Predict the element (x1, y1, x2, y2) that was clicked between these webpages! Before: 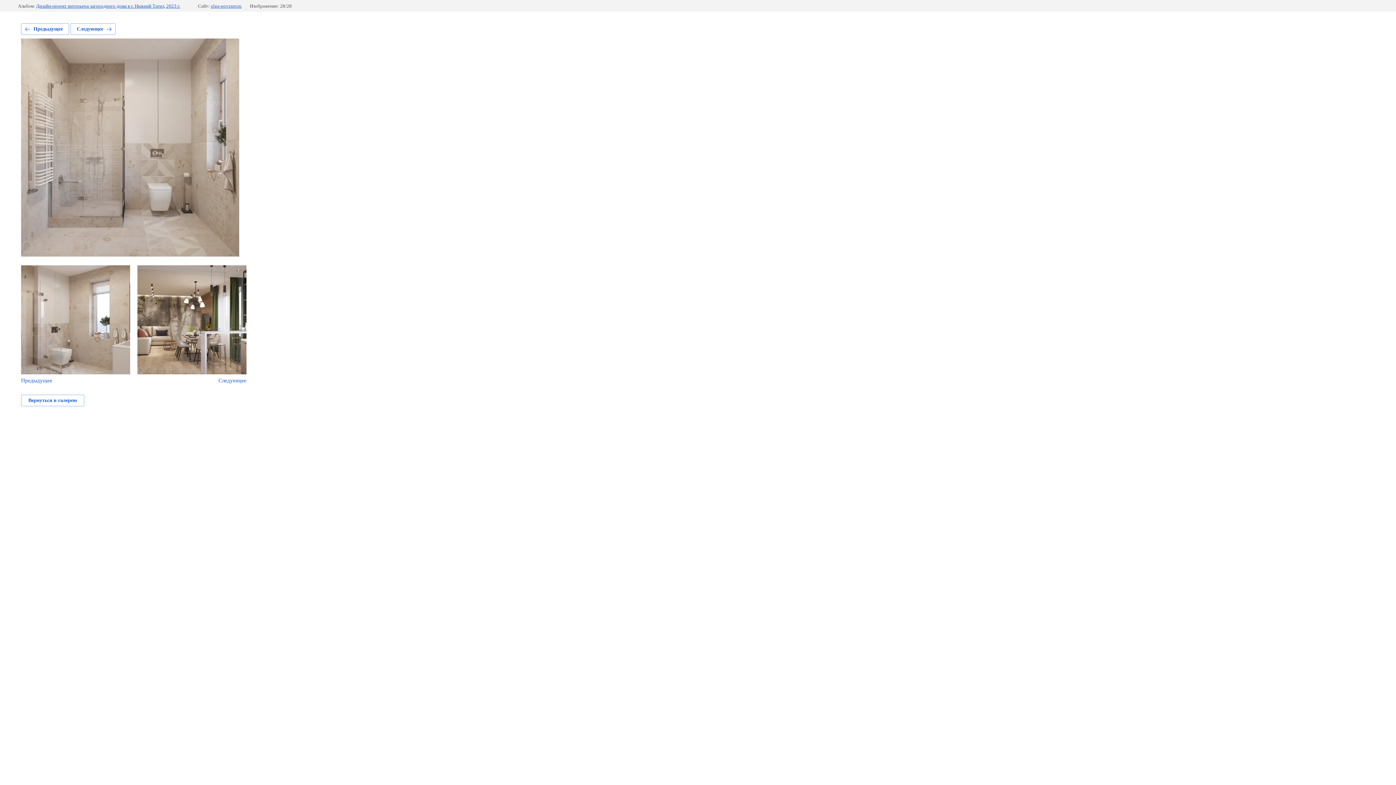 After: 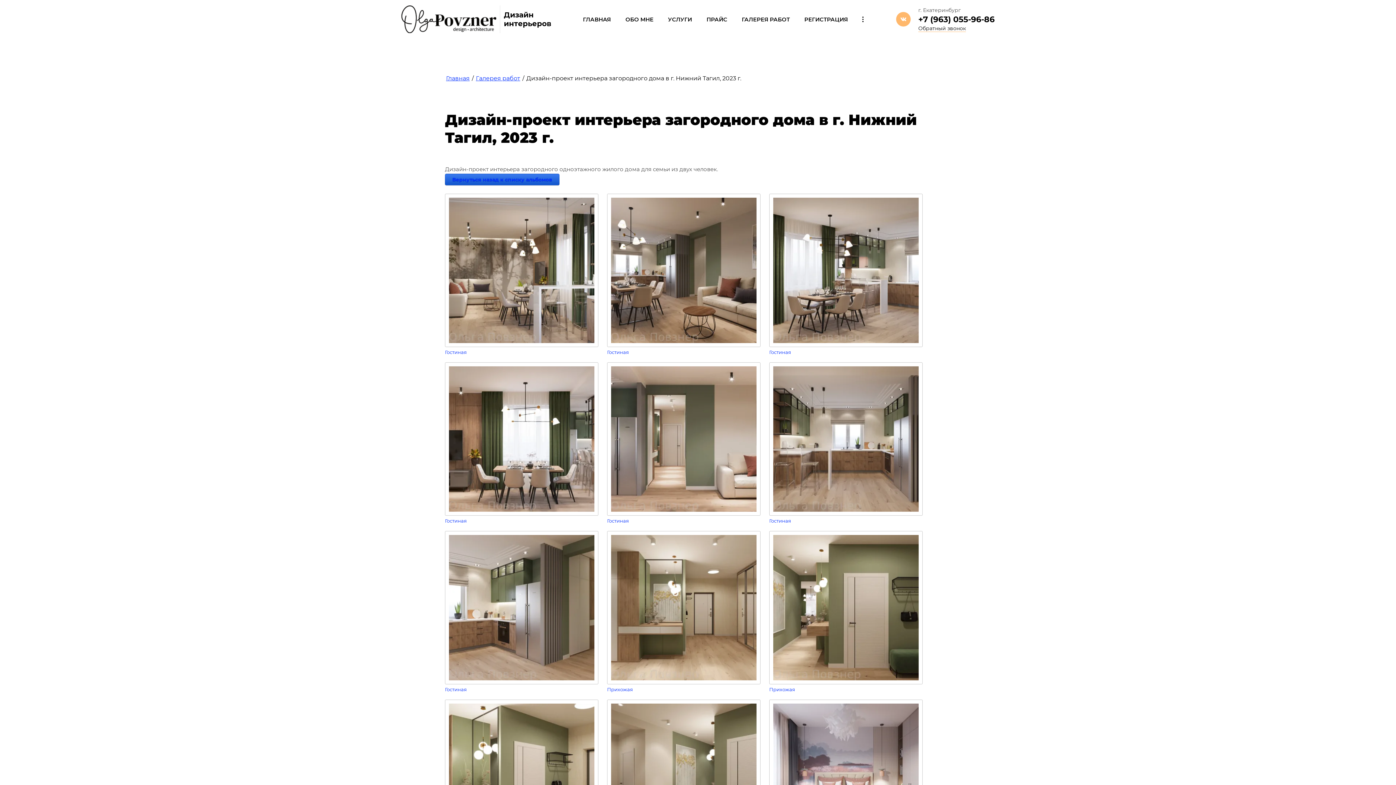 Action: label: Дизайн-проект интерьера загородного дома в г. Нижний Тагил, 2023 г. bbox: (36, 3, 180, 8)